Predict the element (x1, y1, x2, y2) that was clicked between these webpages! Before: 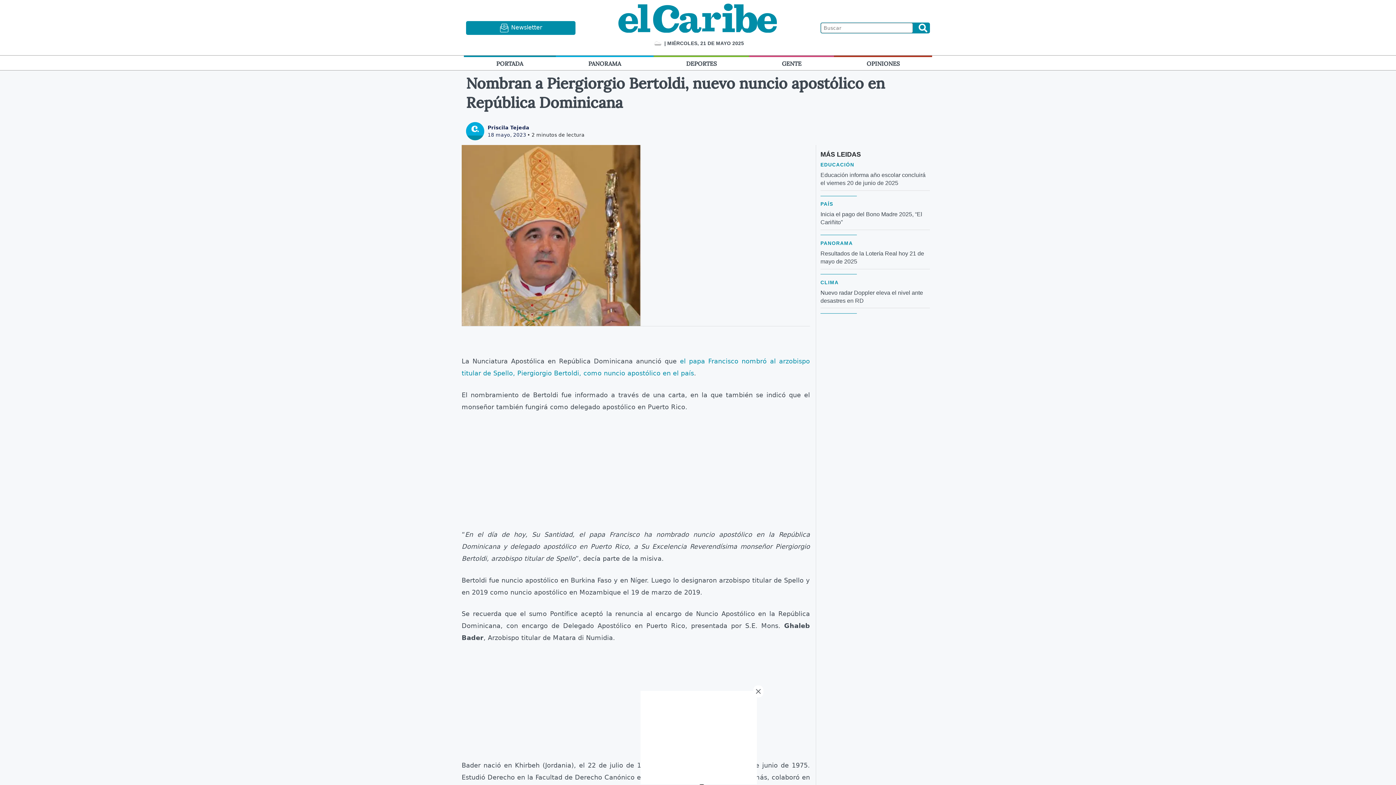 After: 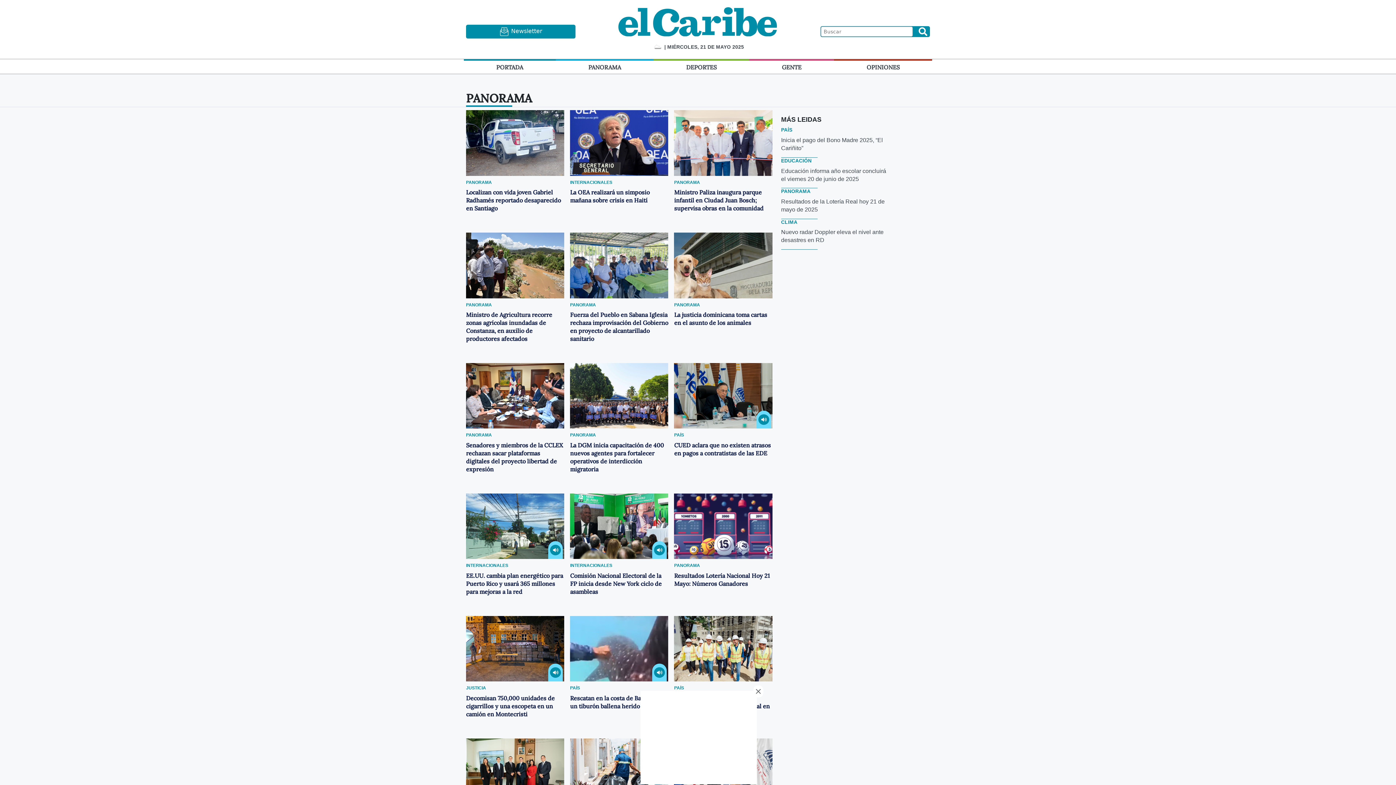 Action: bbox: (820, 240, 853, 246) label: PANORAMA